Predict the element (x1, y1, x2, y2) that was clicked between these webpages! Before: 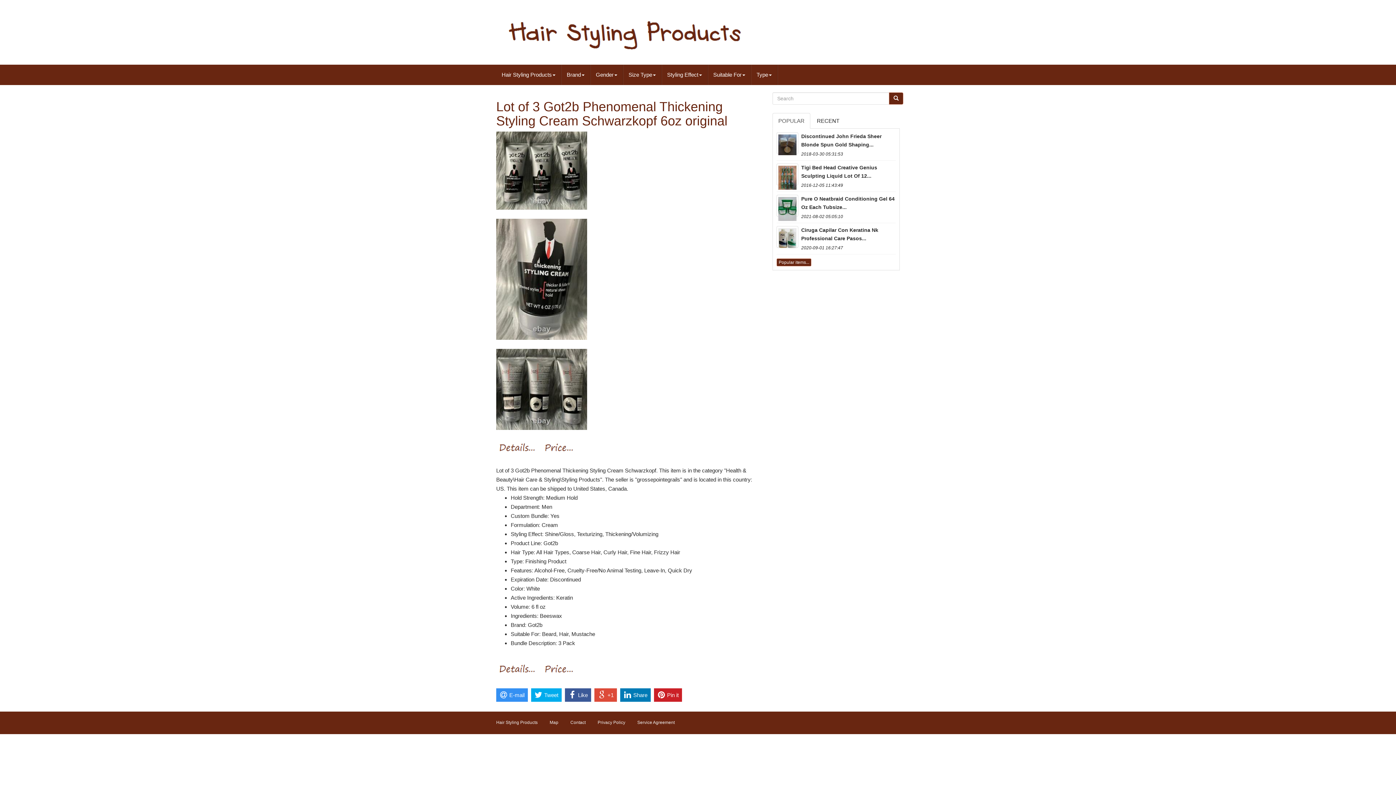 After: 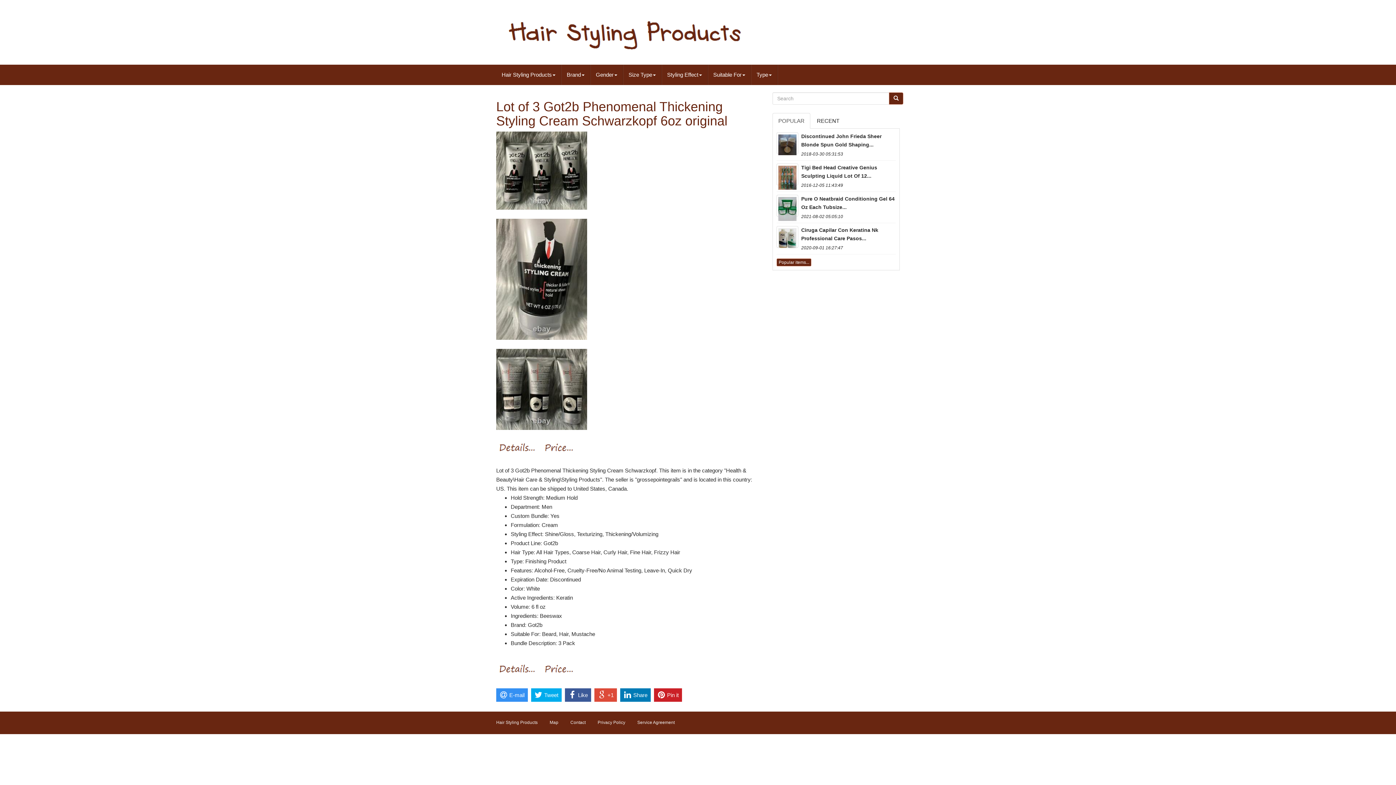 Action: bbox: (496, 167, 587, 173)